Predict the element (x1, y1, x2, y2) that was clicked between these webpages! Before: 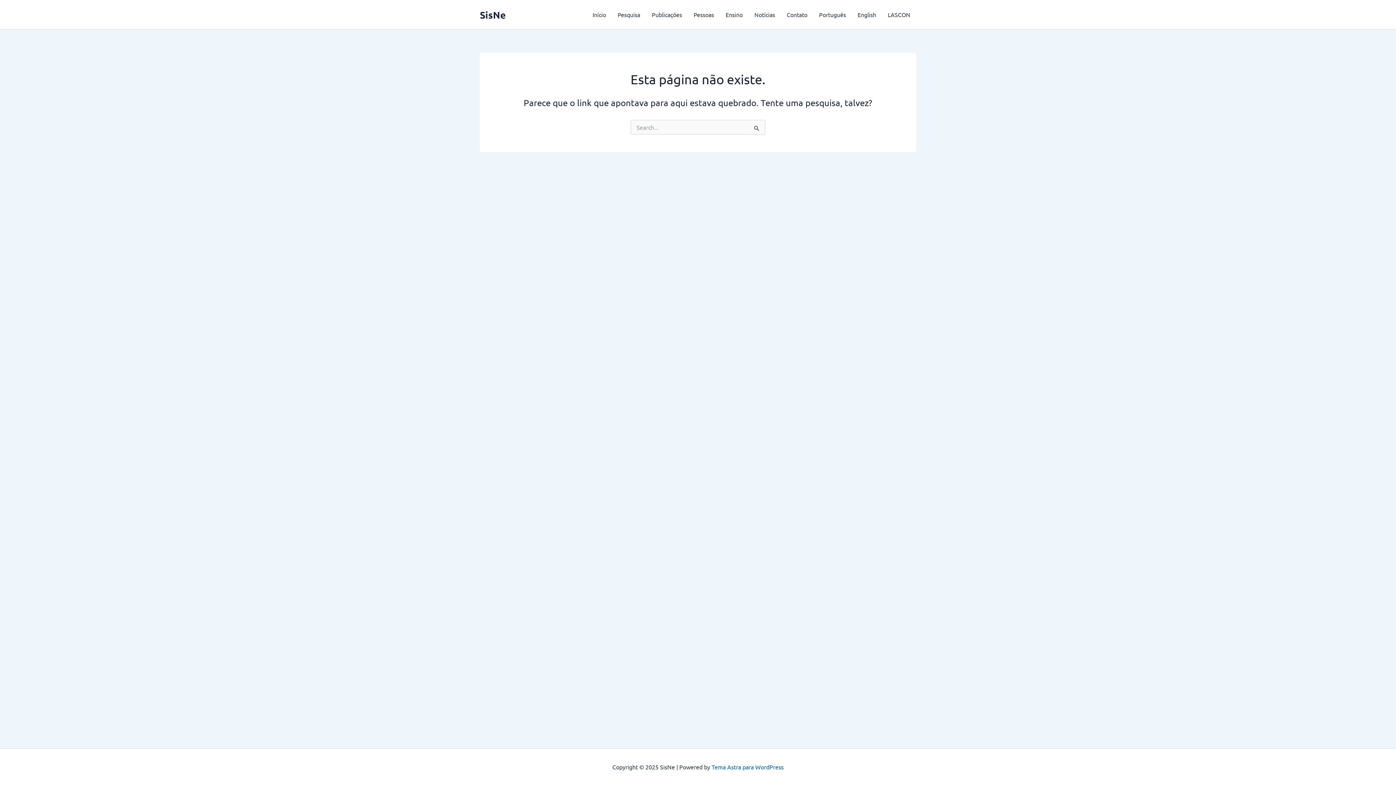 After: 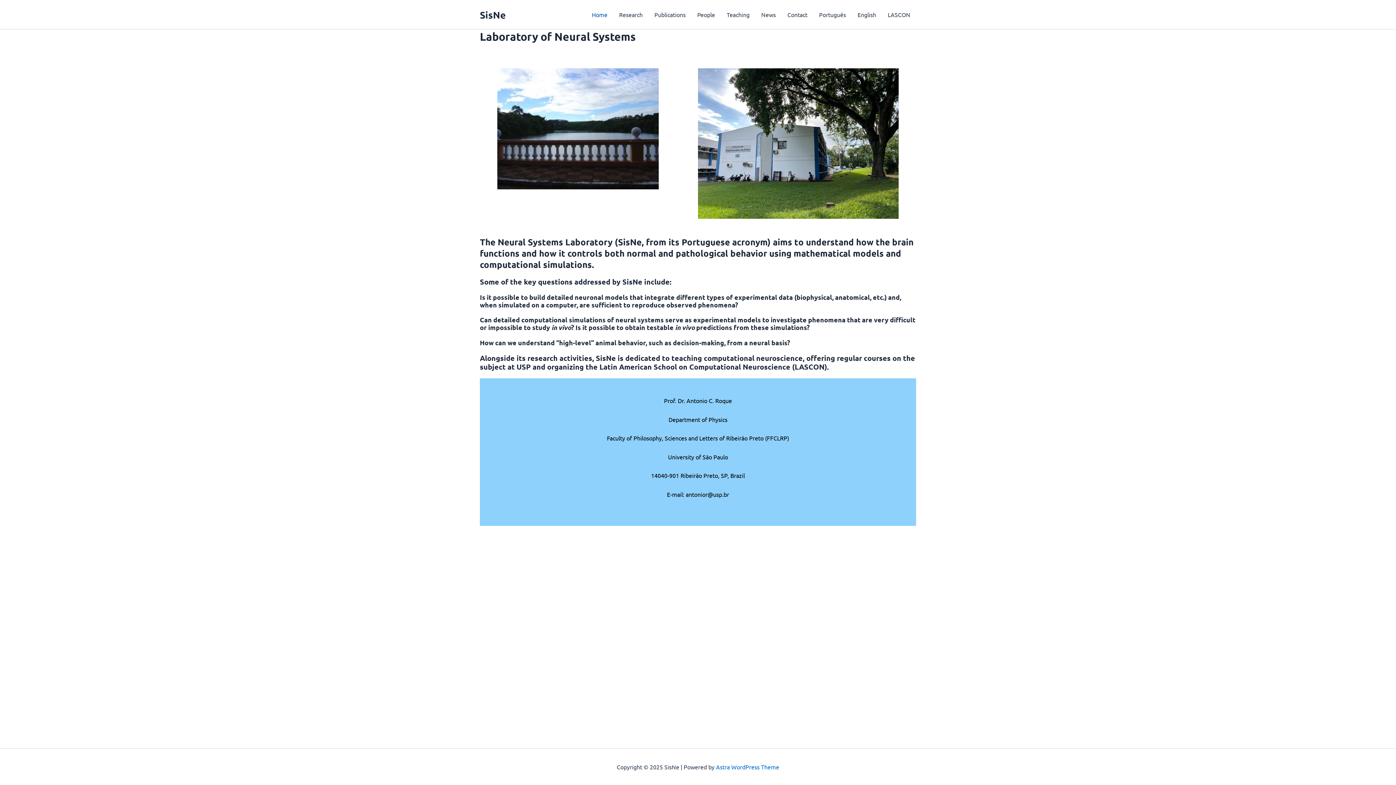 Action: bbox: (852, 0, 882, 29) label: English